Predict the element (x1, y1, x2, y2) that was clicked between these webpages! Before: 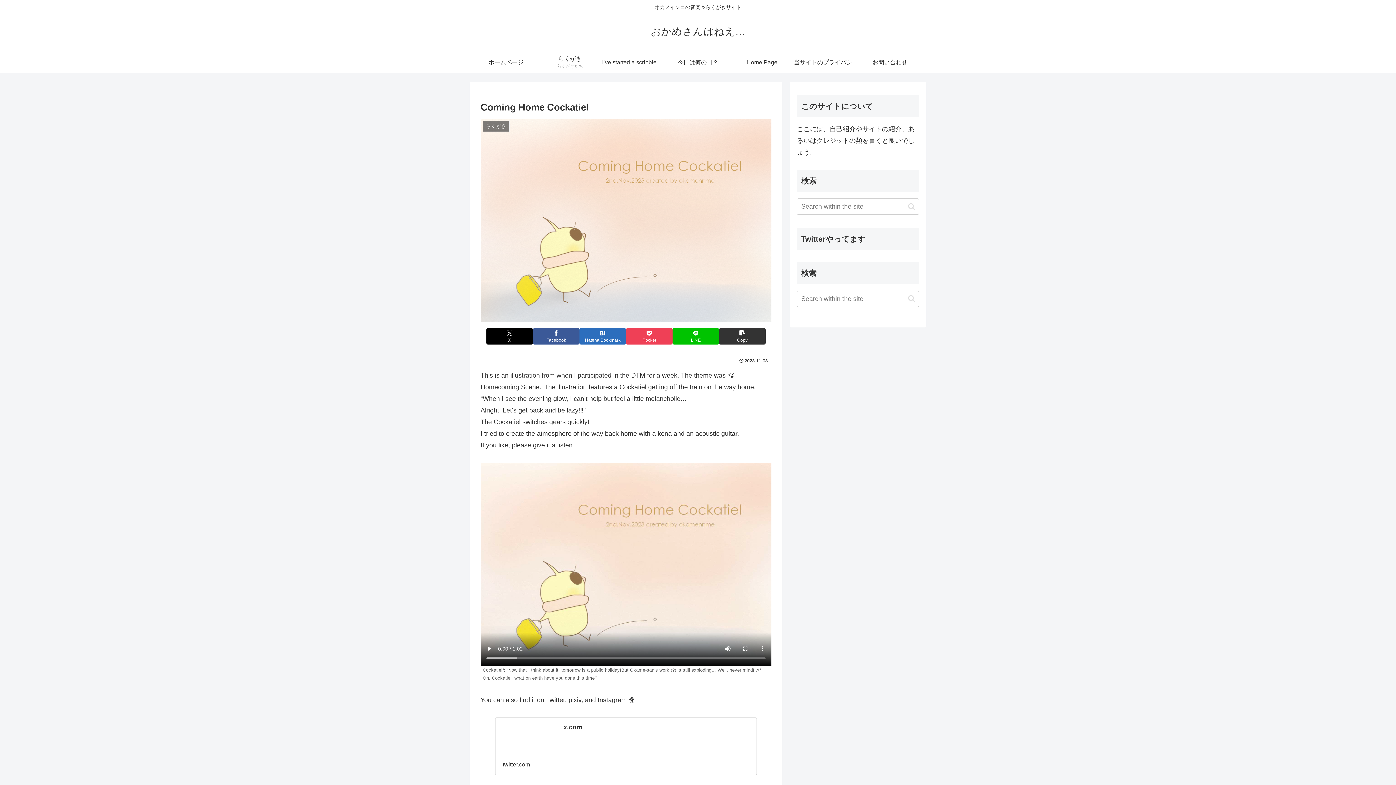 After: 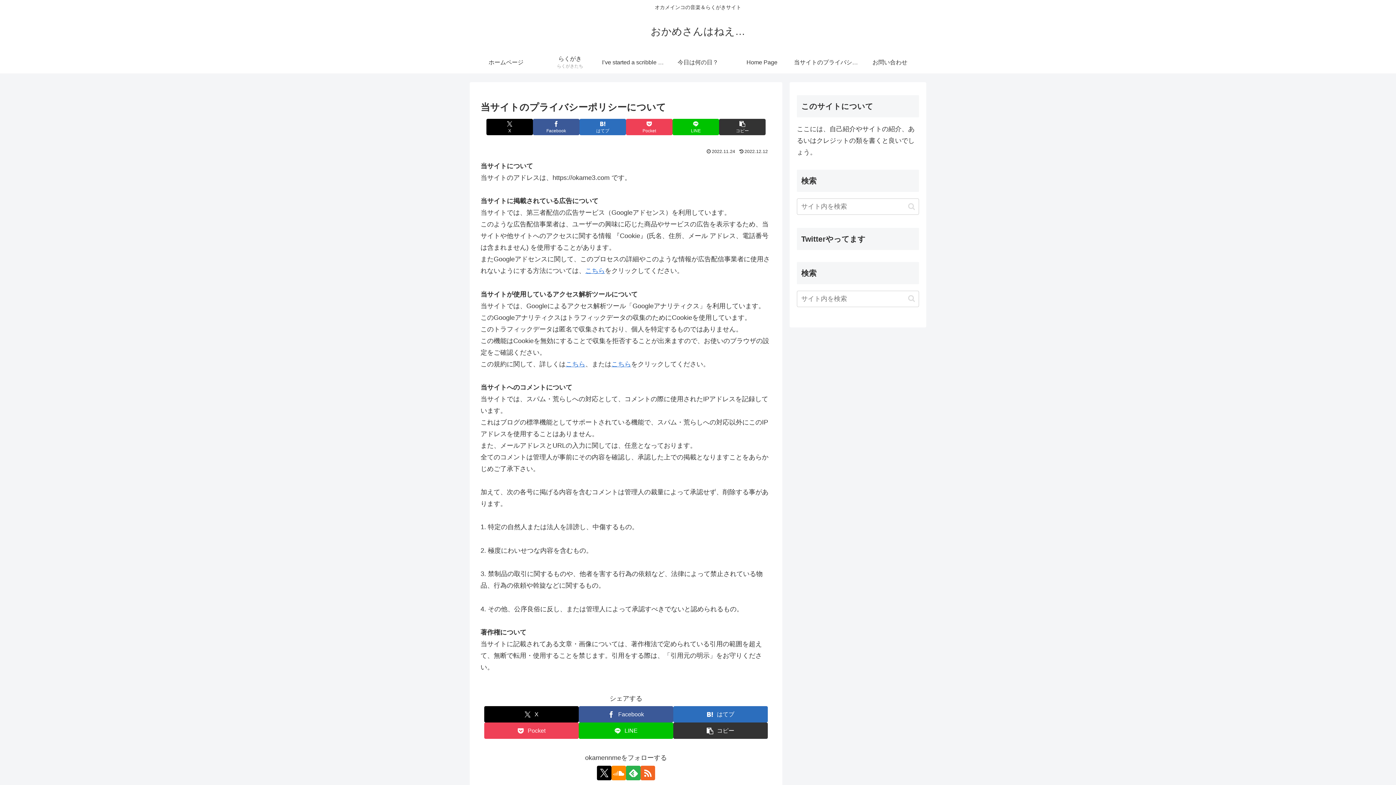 Action: bbox: (794, 51, 858, 73) label: 当サイトのプライバシーポリシーについて